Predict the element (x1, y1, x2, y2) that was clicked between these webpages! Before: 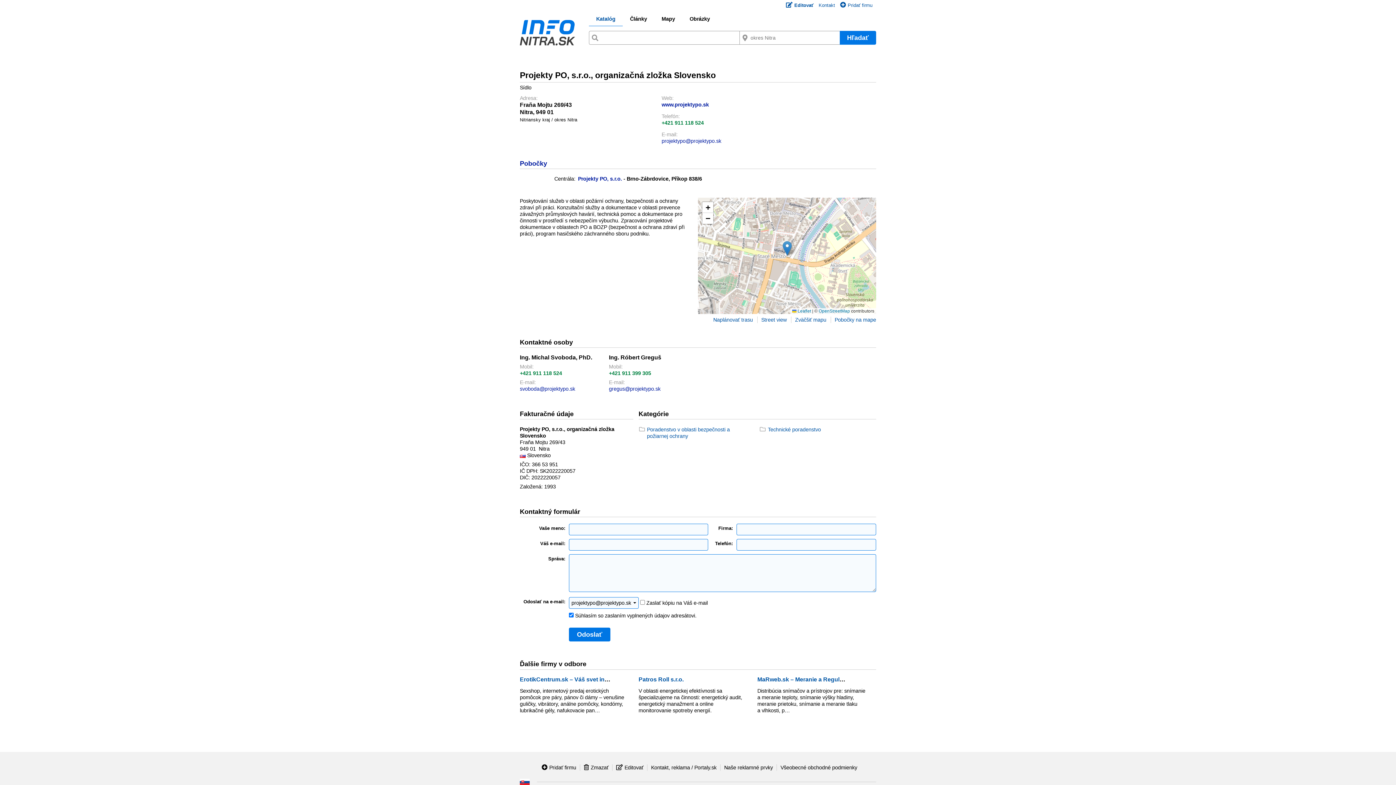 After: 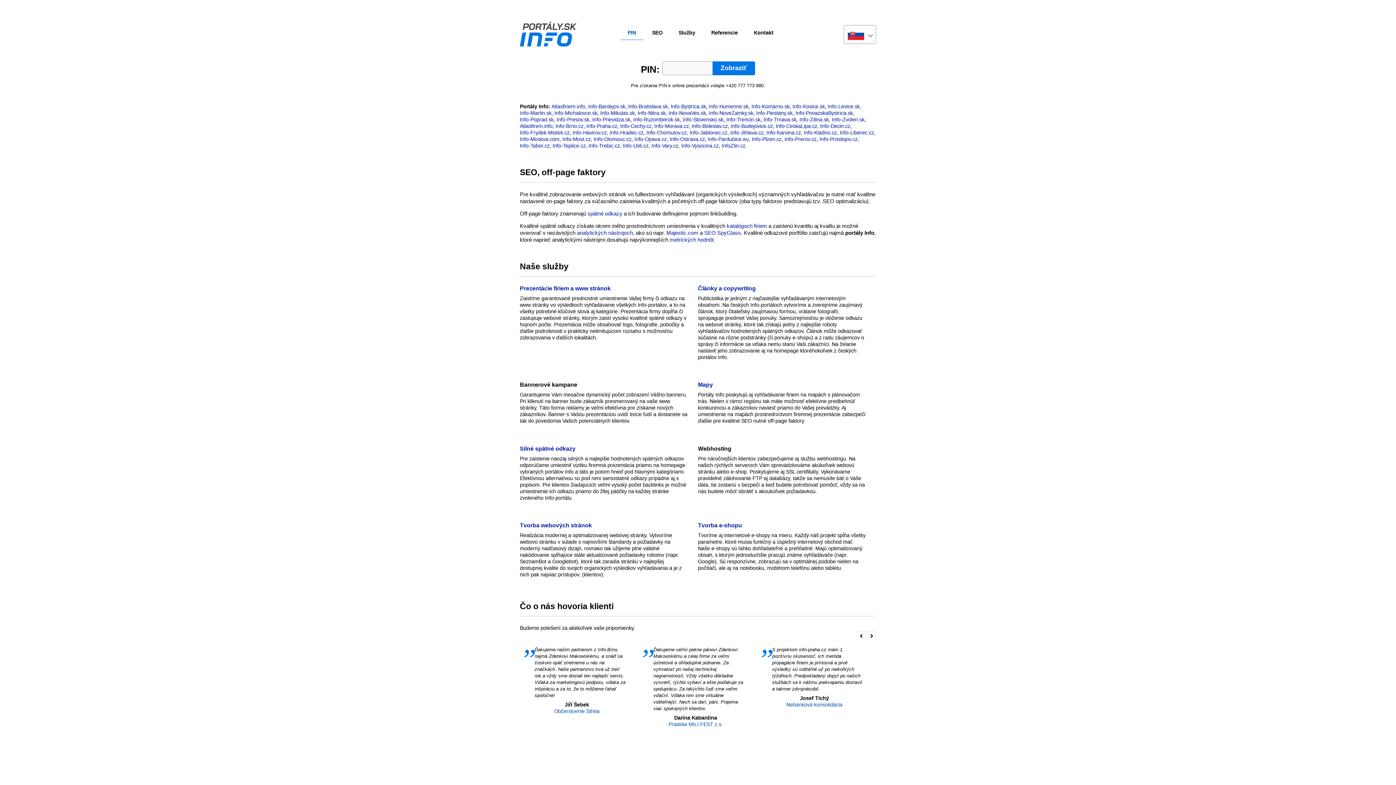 Action: bbox: (818, 2, 835, 8) label: Kontakt